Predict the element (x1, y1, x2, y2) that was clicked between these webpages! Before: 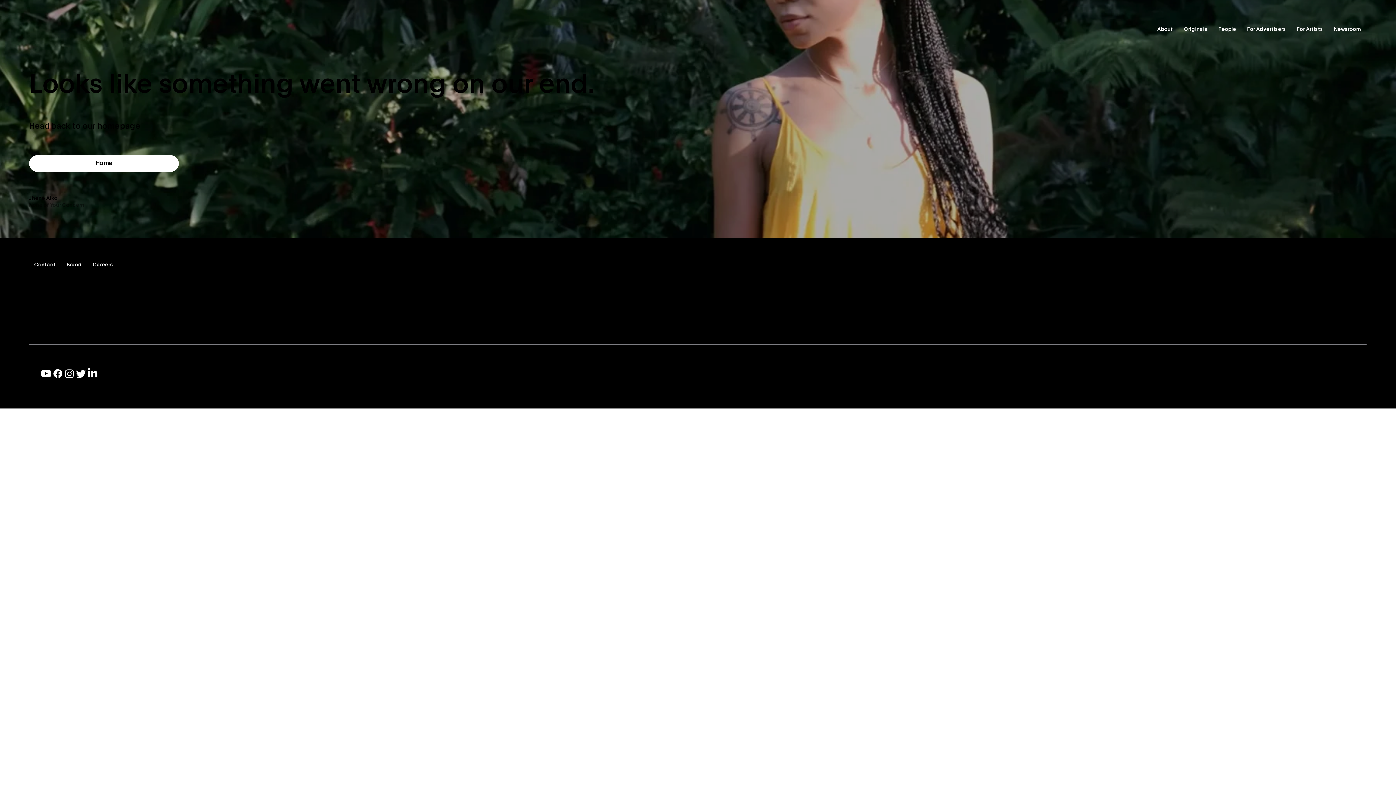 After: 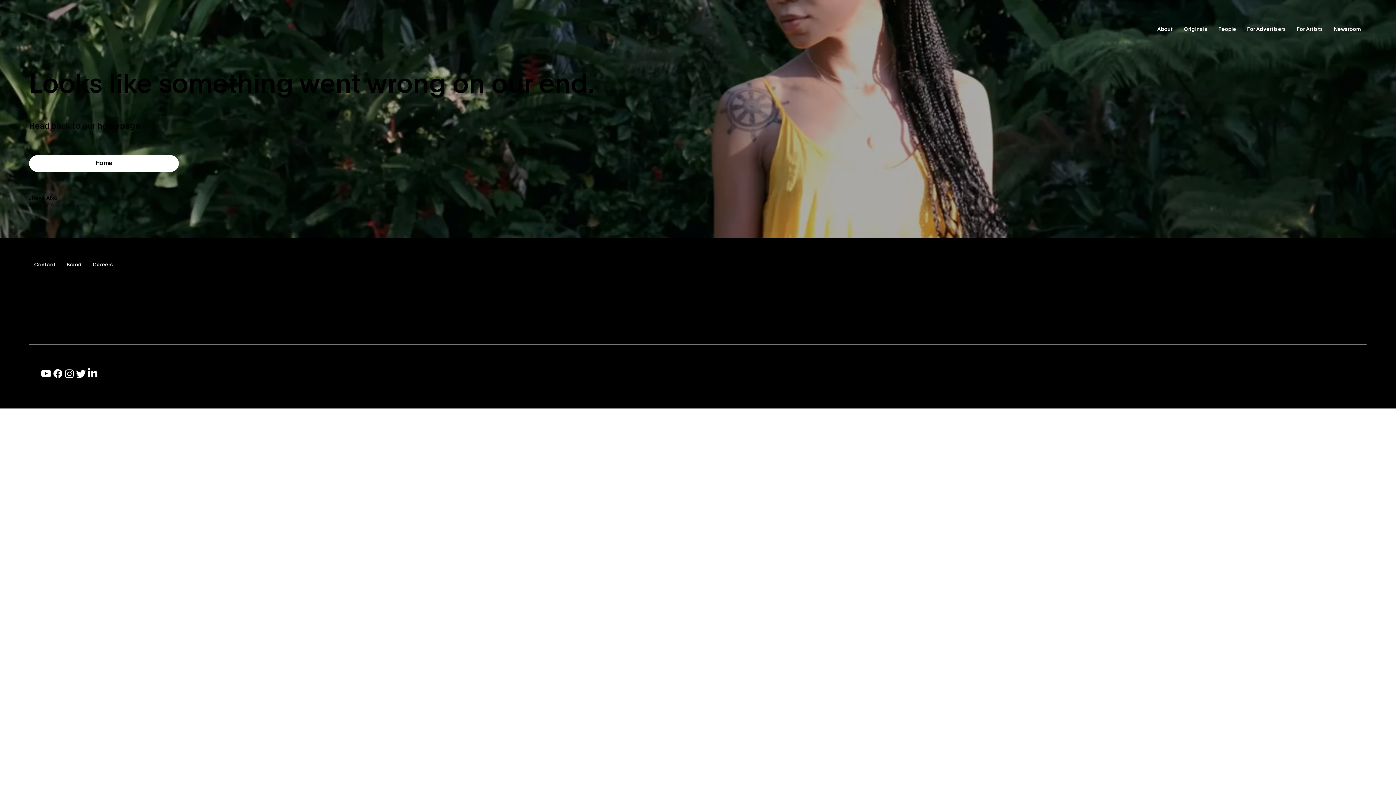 Action: label: LinkedIn bbox: (87, 368, 98, 379)